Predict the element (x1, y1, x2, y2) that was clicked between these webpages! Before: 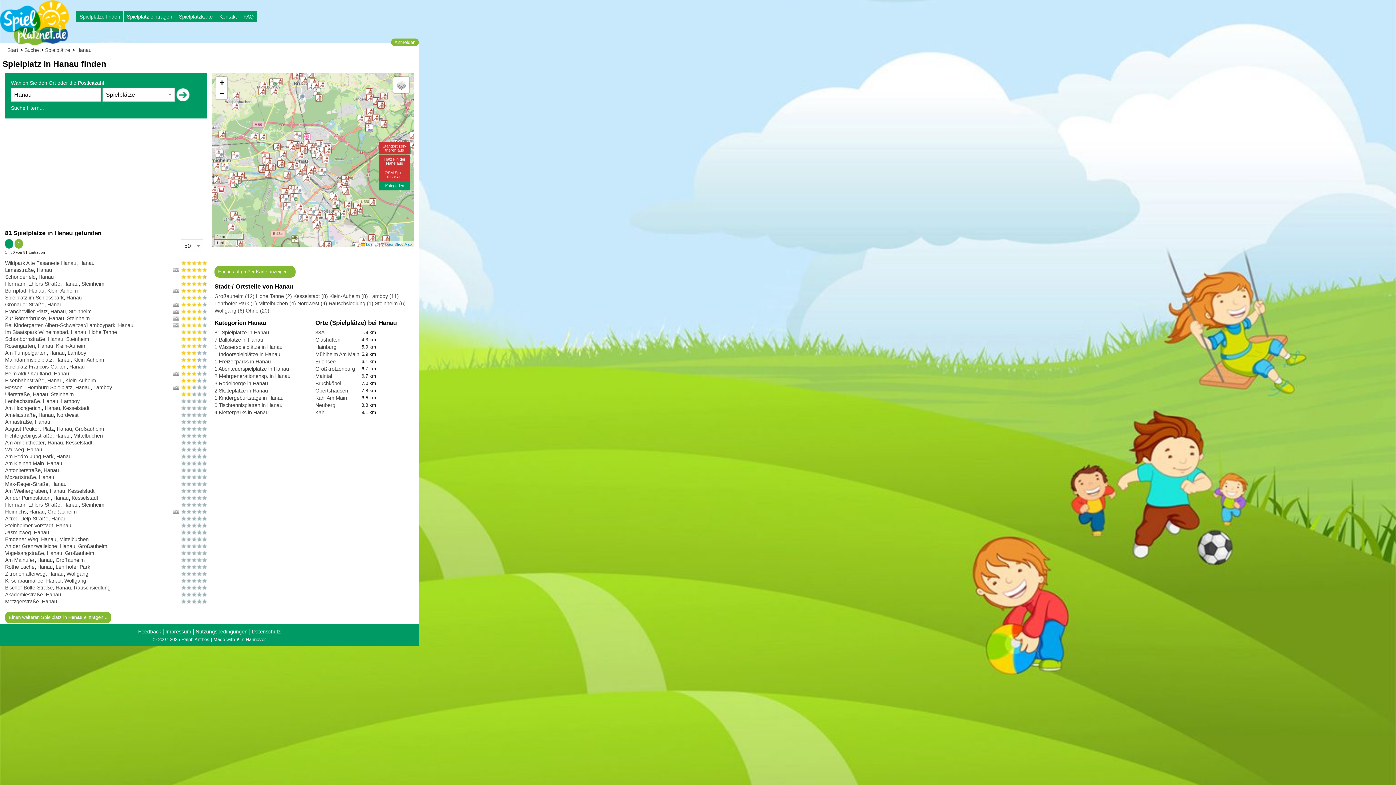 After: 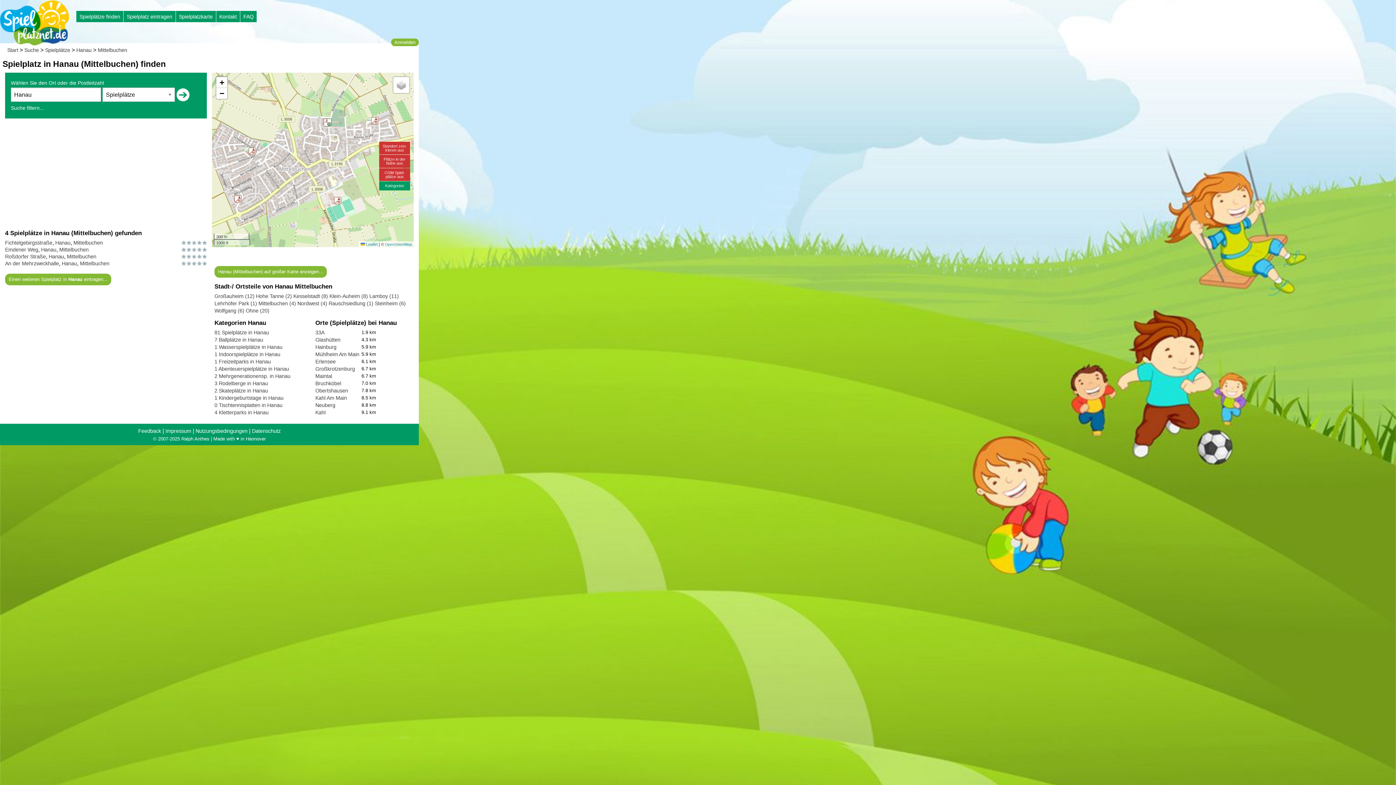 Action: label: Mittelbuchen bbox: (59, 536, 88, 542)